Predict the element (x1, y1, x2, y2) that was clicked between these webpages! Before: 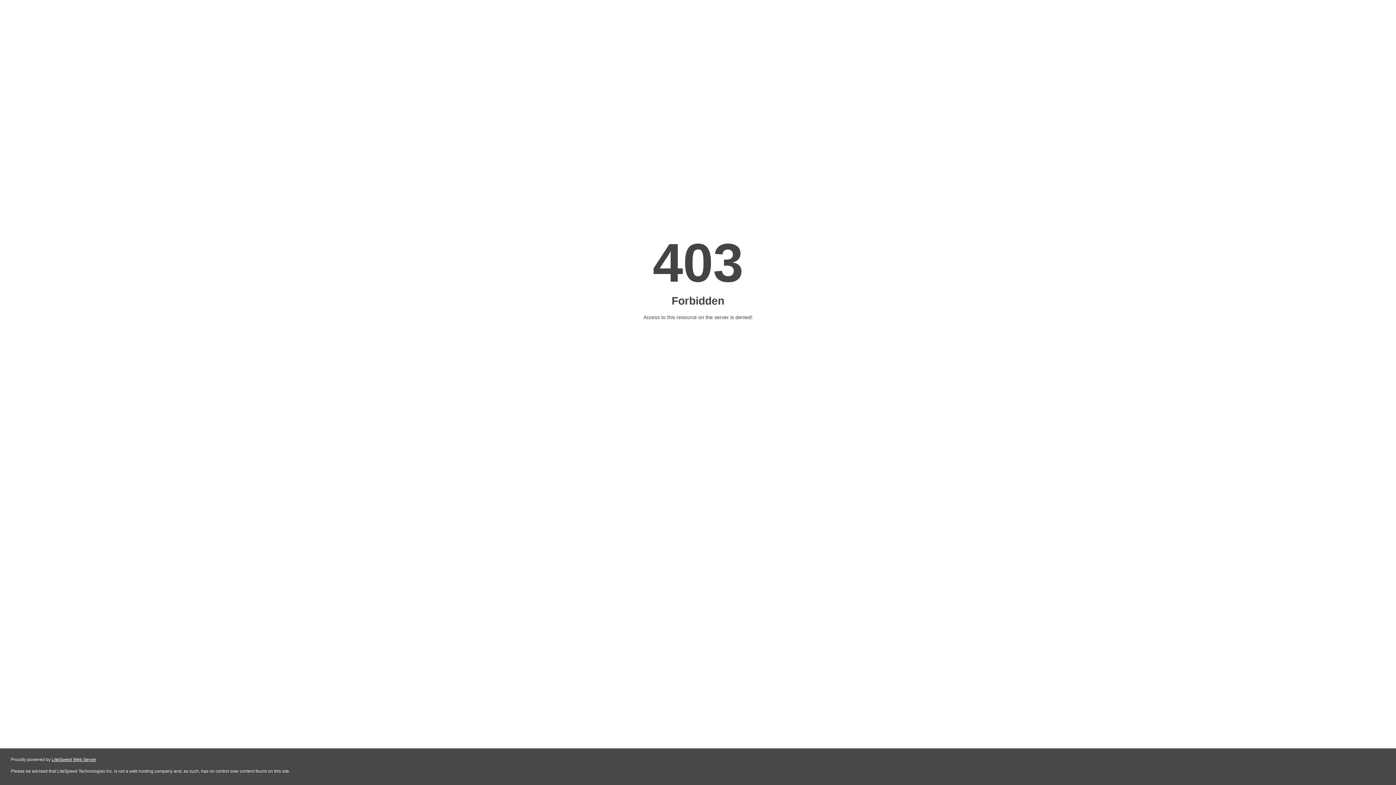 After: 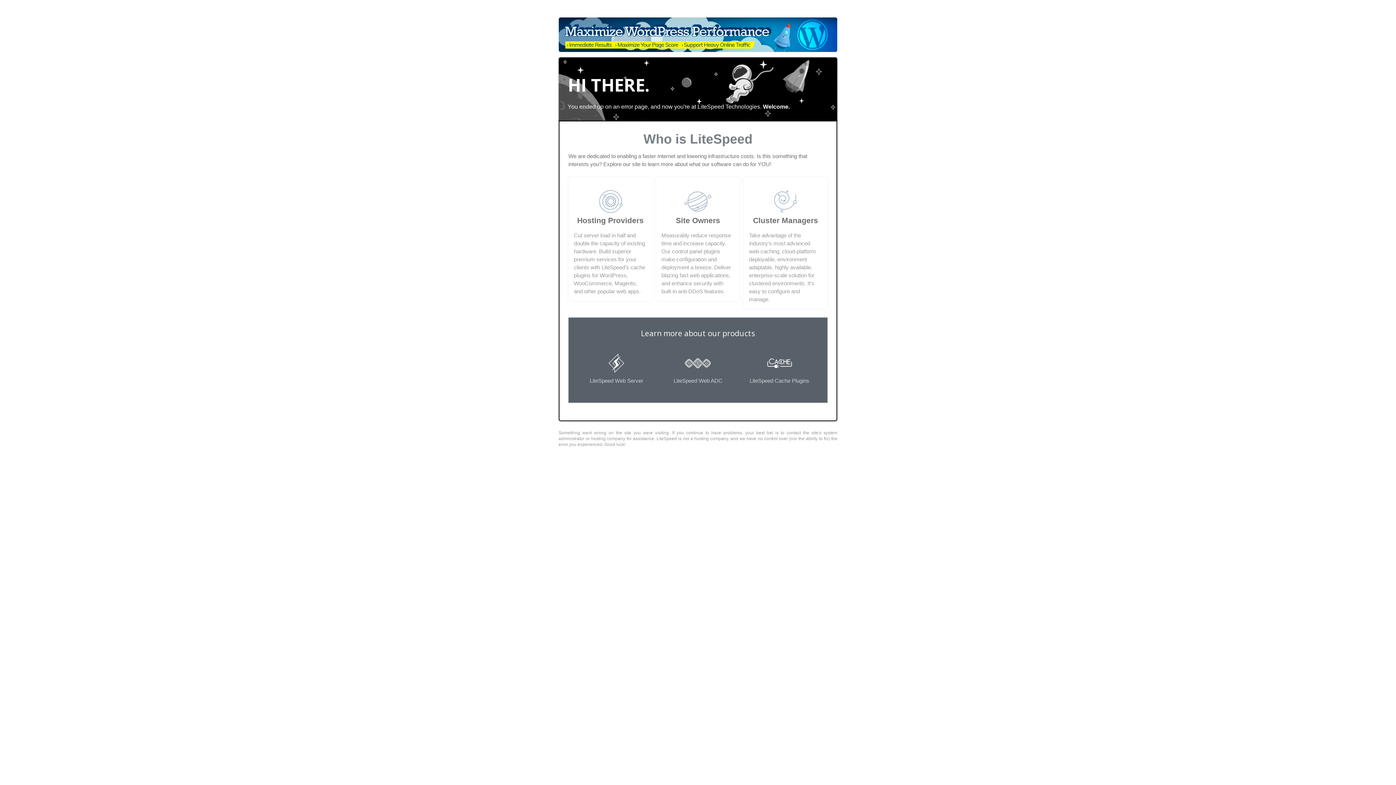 Action: label: LiteSpeed Web Server bbox: (51, 757, 96, 762)